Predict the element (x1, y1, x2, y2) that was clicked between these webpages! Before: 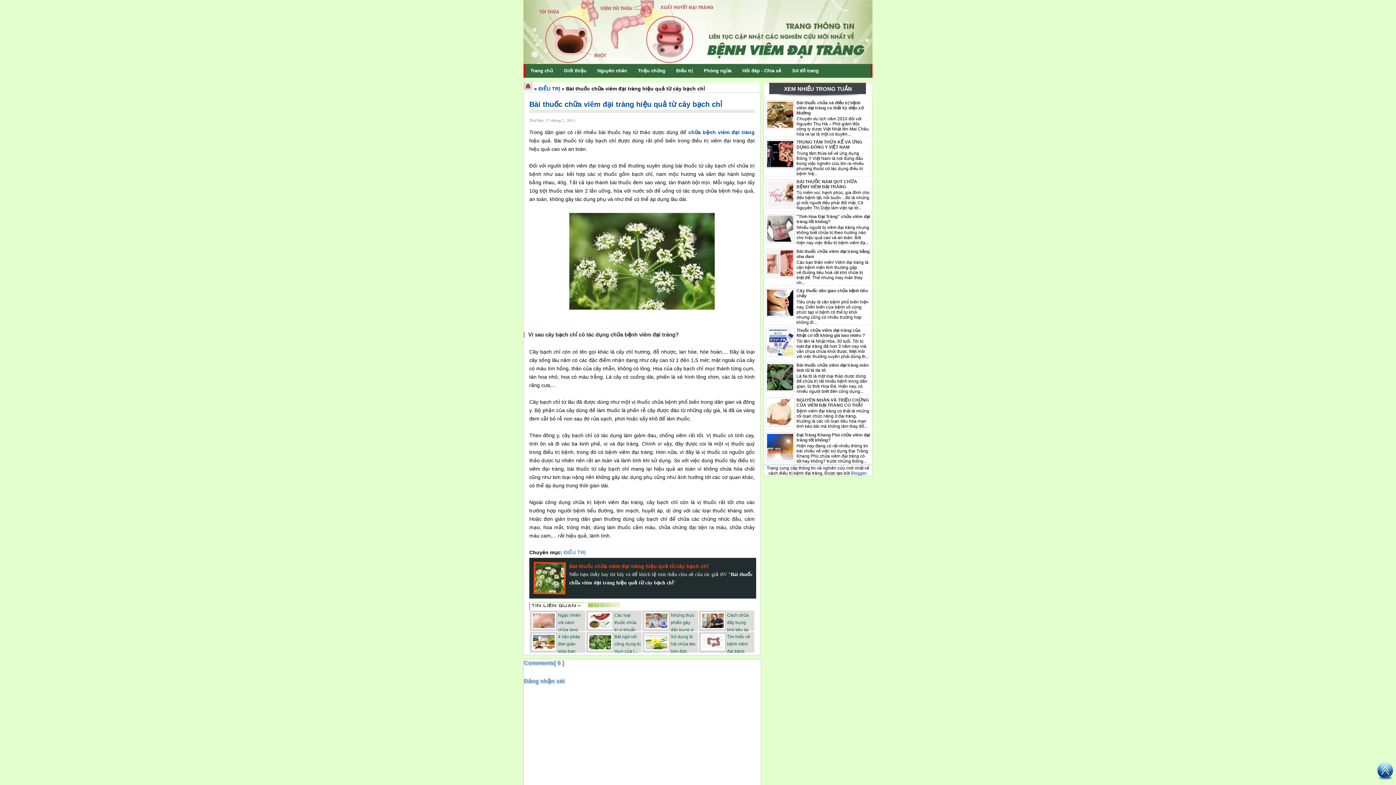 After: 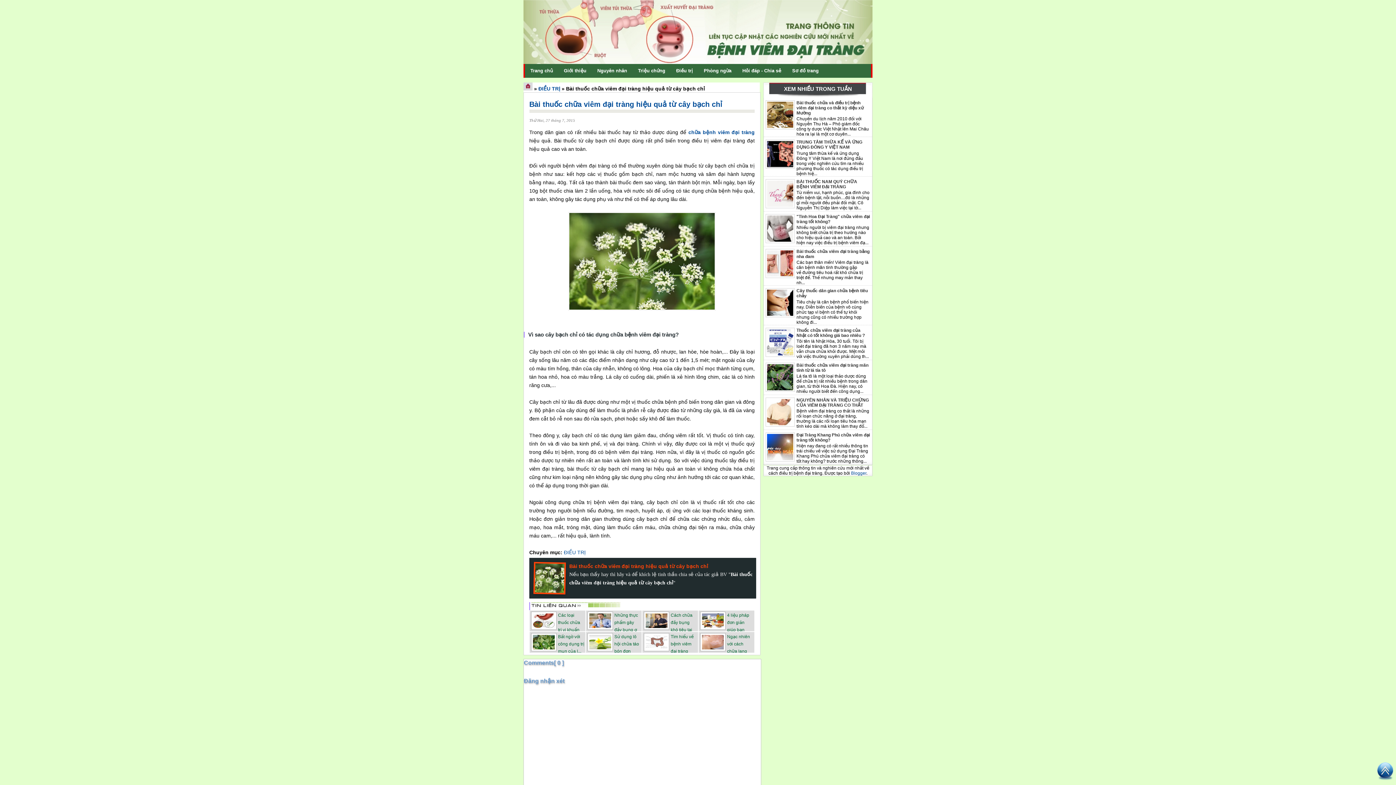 Action: bbox: (569, 563, 708, 569) label: Bài thuốc chữa viêm đại tràng hiệu quả từ cây bạch chỉ